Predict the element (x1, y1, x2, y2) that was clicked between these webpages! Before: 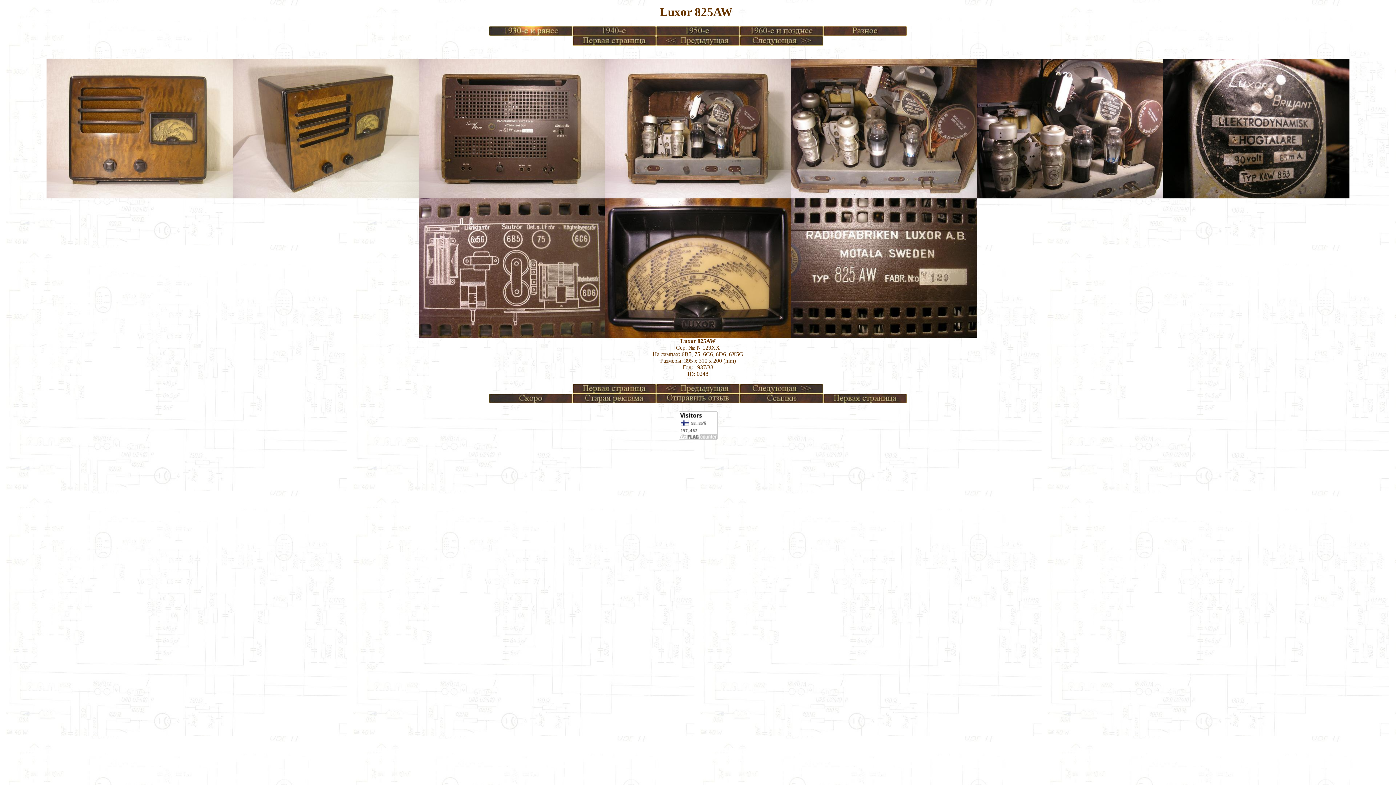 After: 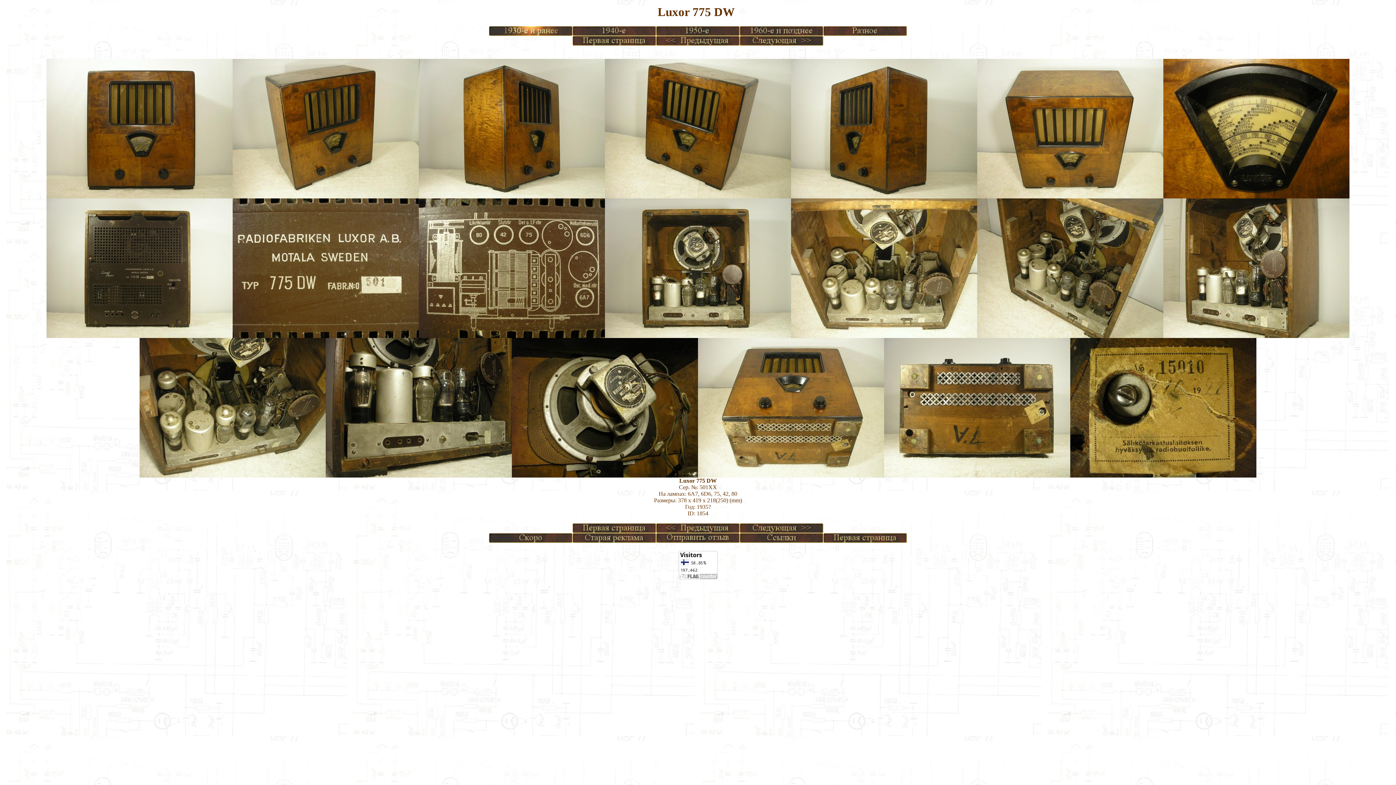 Action: bbox: (656, 40, 740, 46)